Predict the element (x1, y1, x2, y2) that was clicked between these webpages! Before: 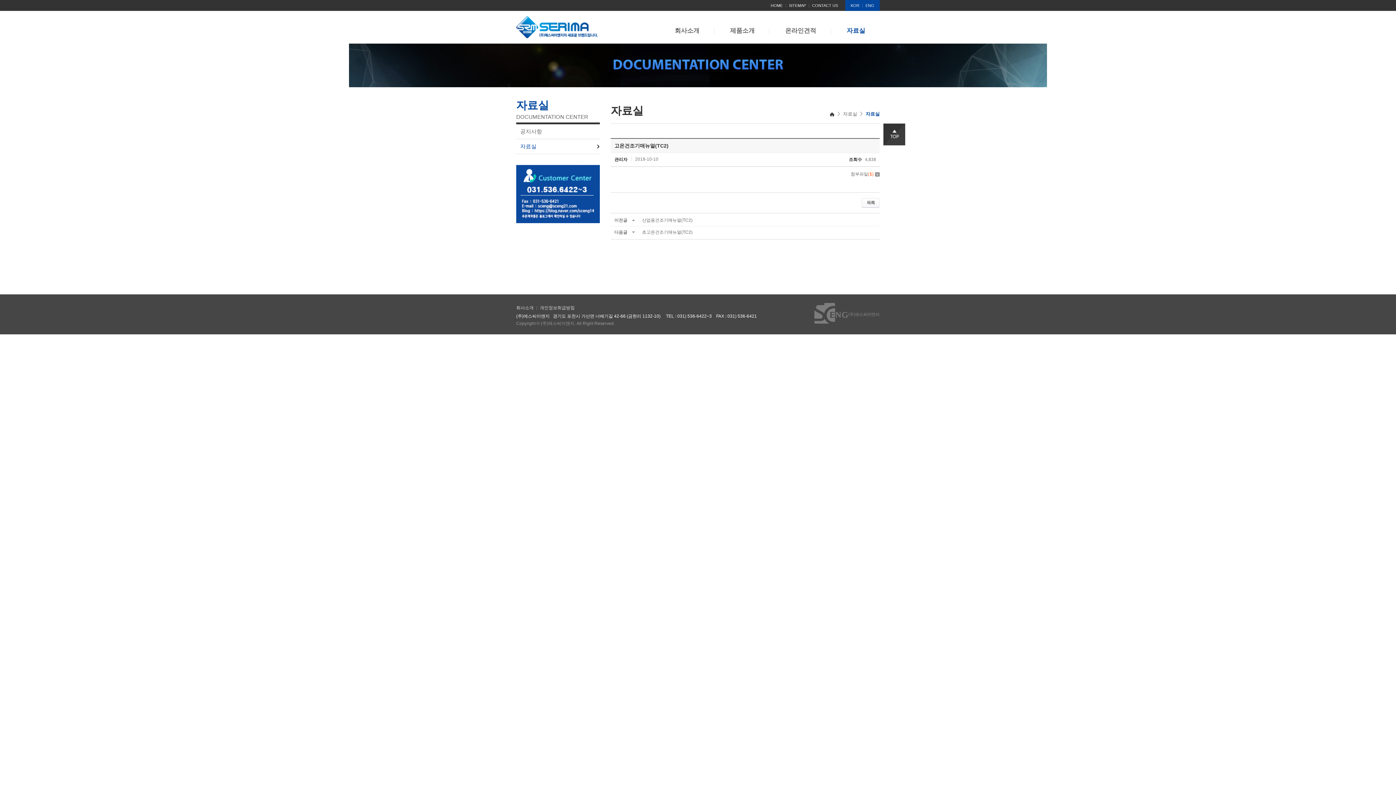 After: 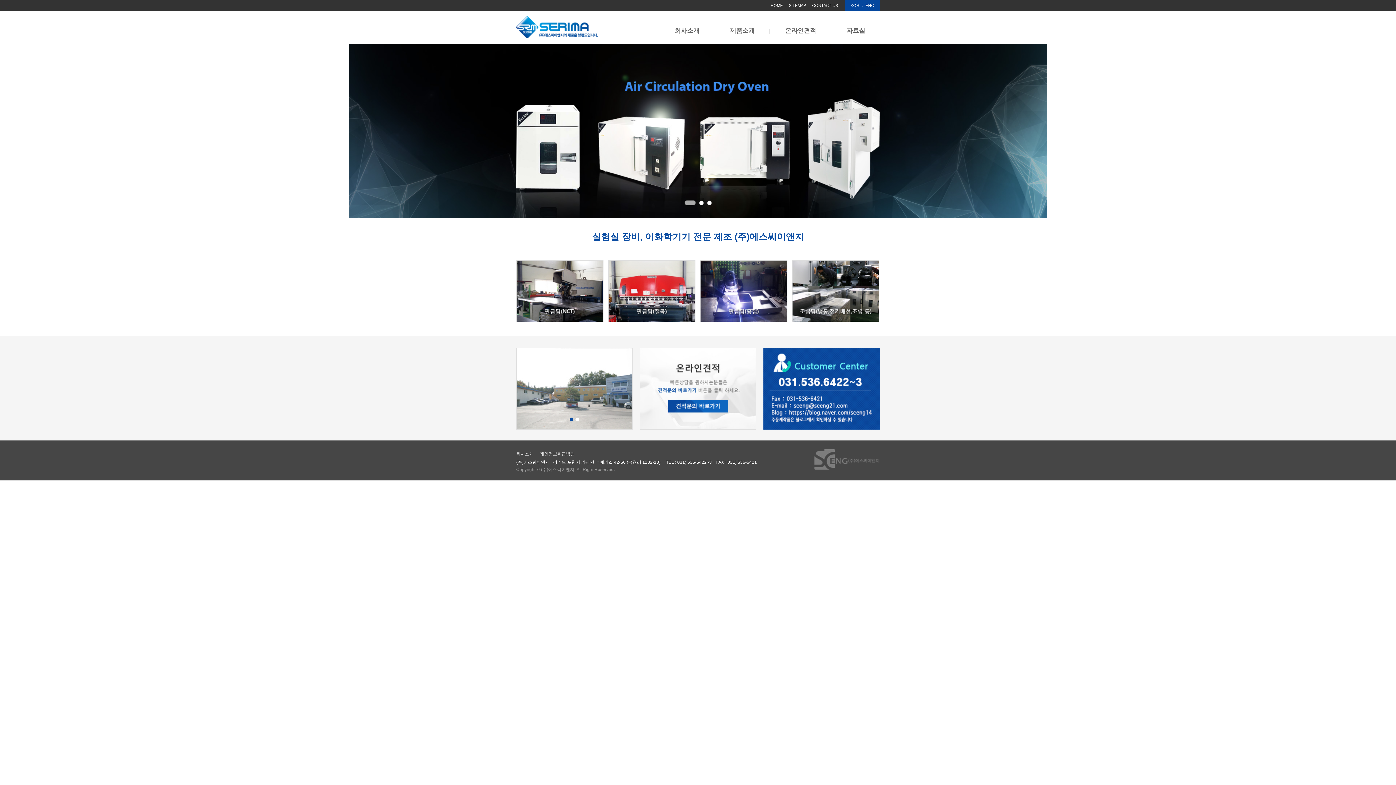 Action: bbox: (516, 34, 598, 39)